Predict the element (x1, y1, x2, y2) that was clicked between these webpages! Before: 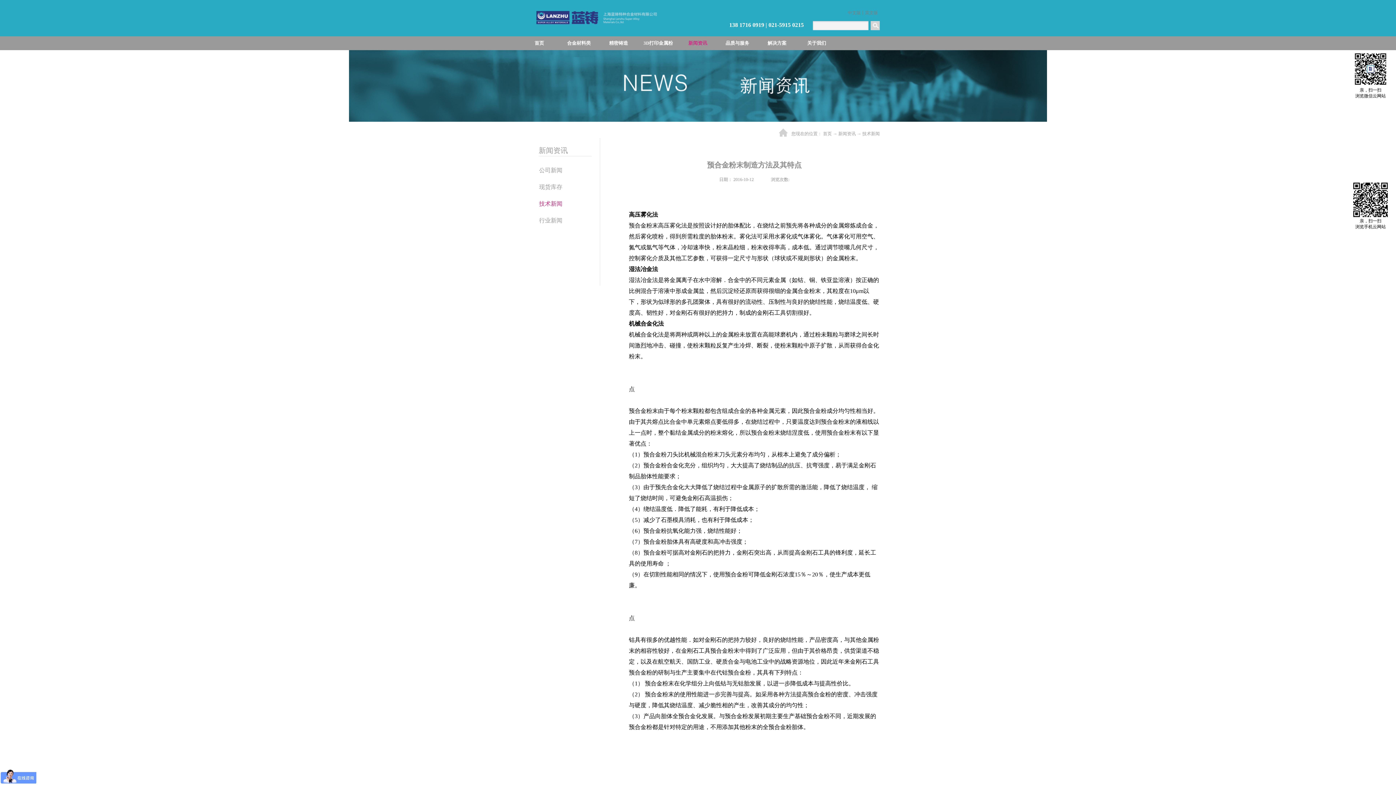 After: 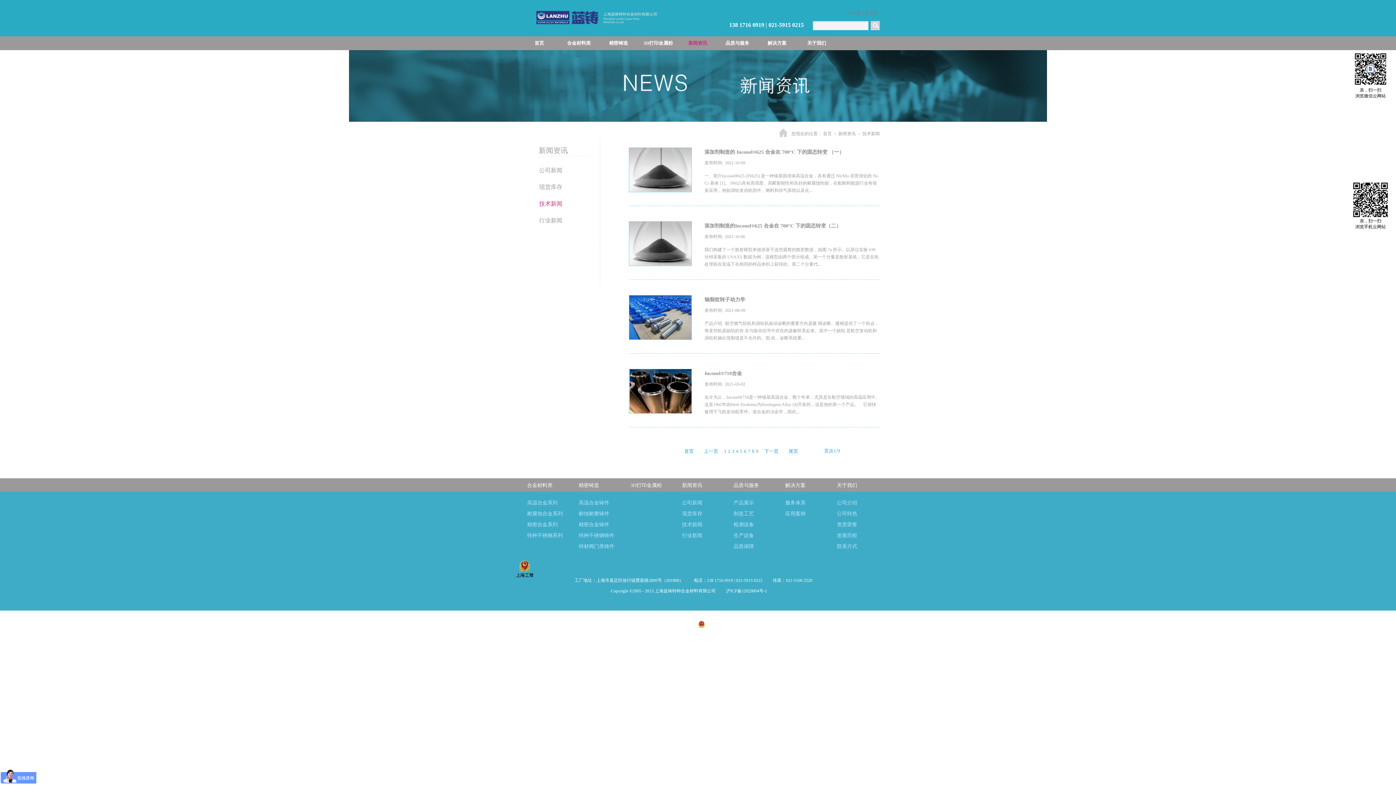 Action: bbox: (516, 196, 596, 212) label: 技术新闻